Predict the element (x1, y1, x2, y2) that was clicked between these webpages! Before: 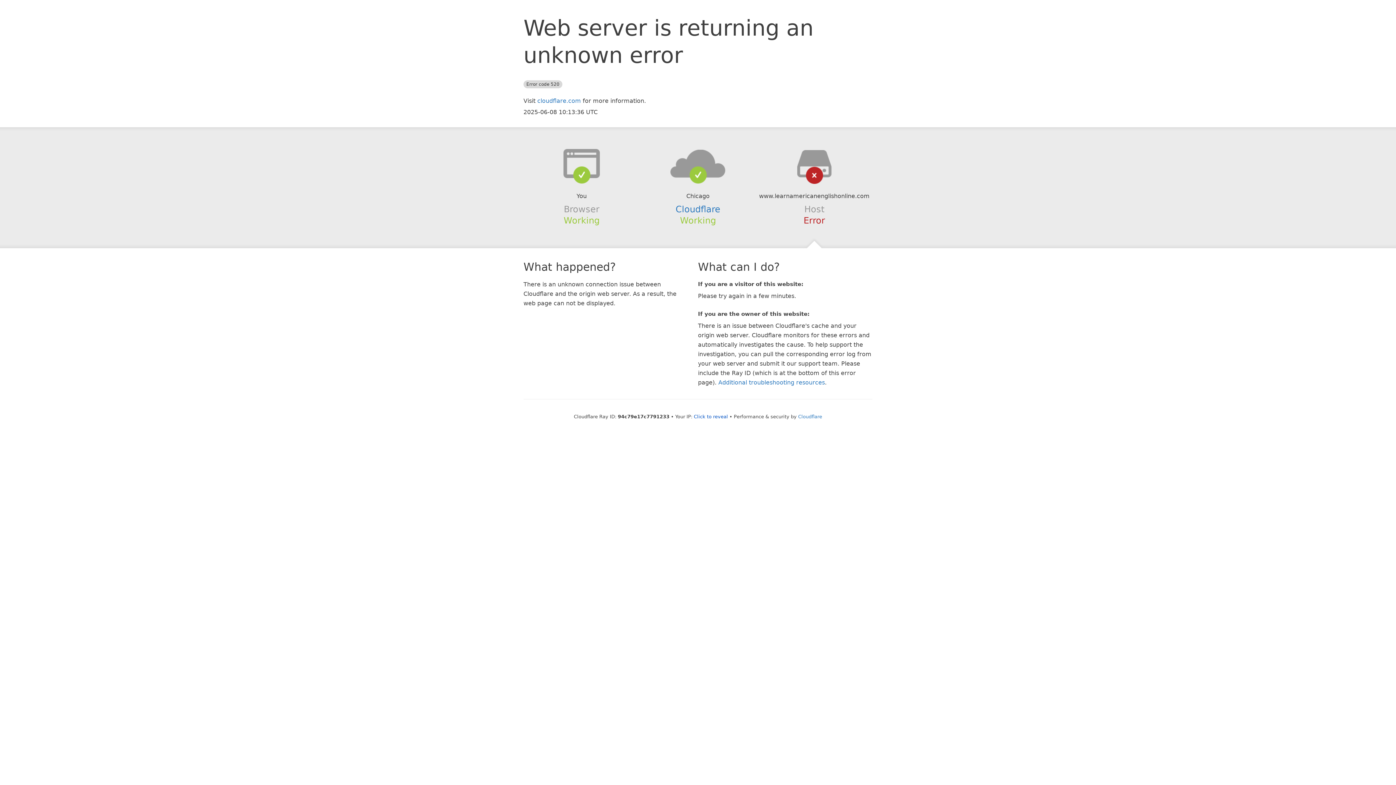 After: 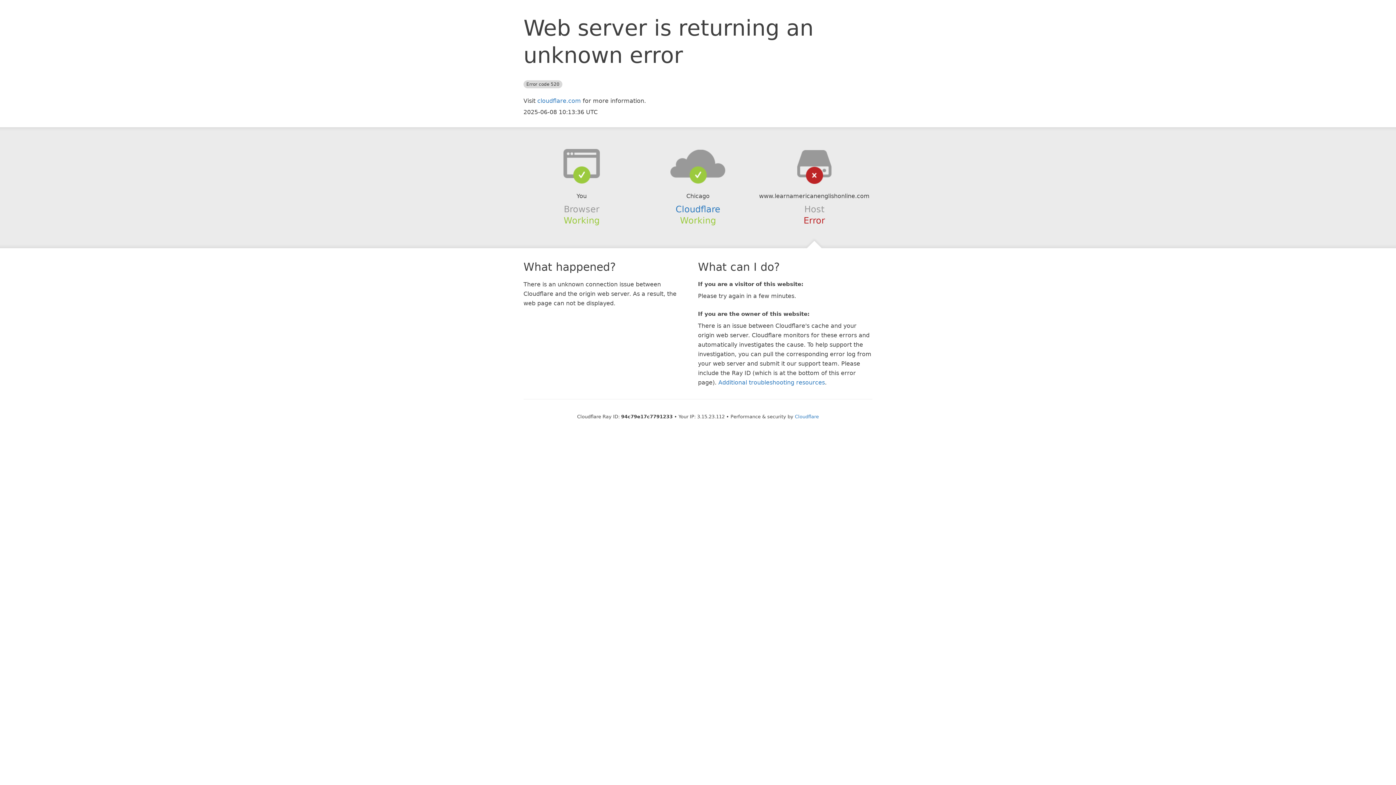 Action: bbox: (694, 414, 728, 419) label: Click to reveal